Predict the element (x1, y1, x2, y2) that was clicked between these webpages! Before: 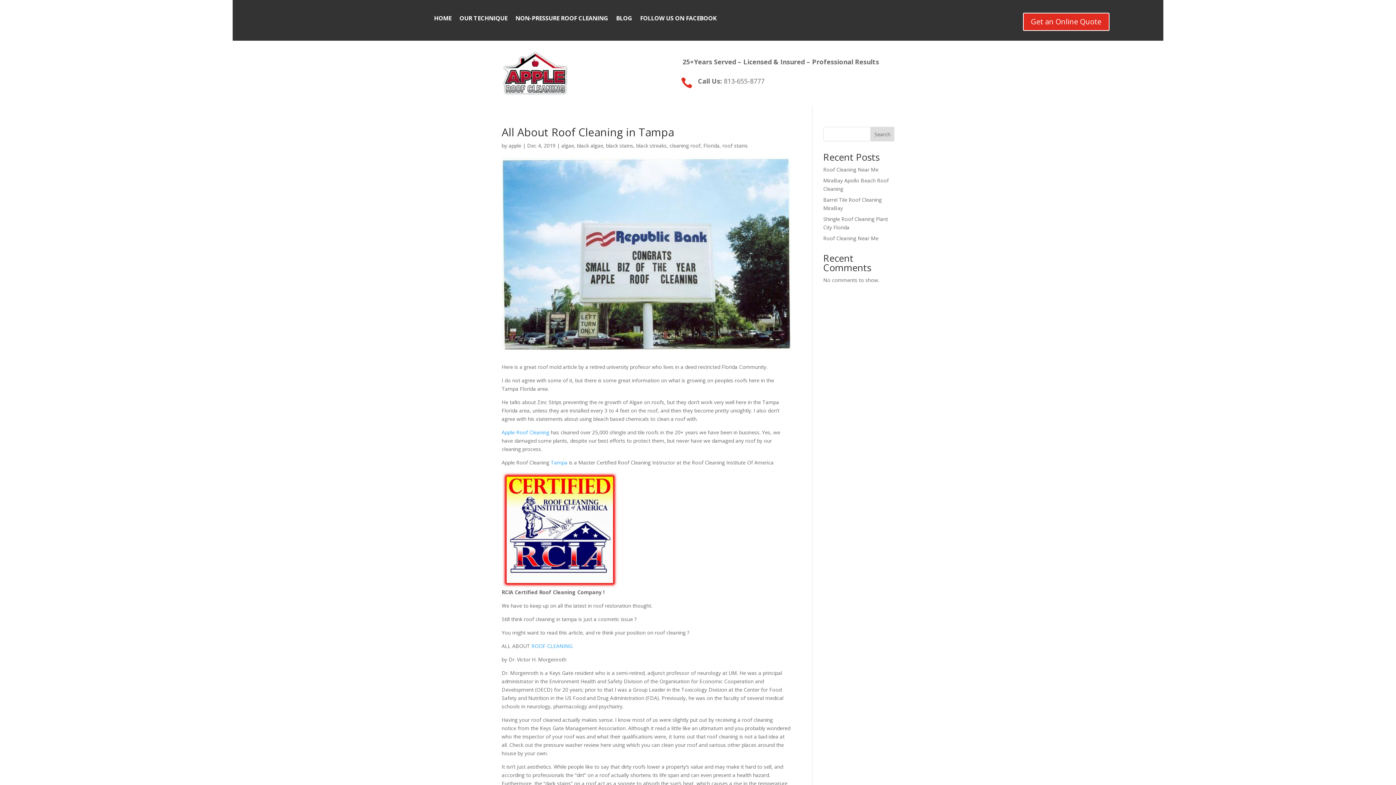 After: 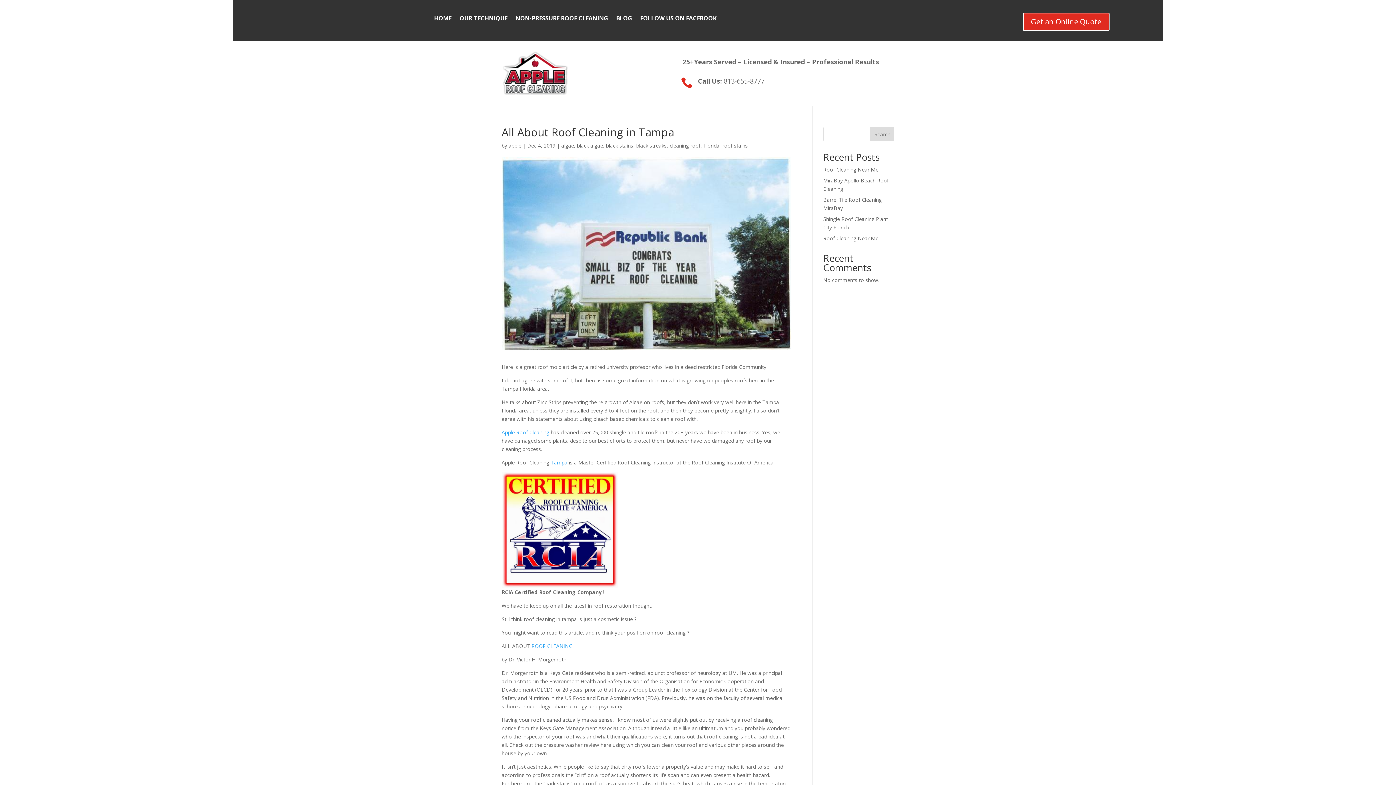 Action: label: ROOF CLEANING (opens in a new tab) bbox: (531, 642, 572, 649)